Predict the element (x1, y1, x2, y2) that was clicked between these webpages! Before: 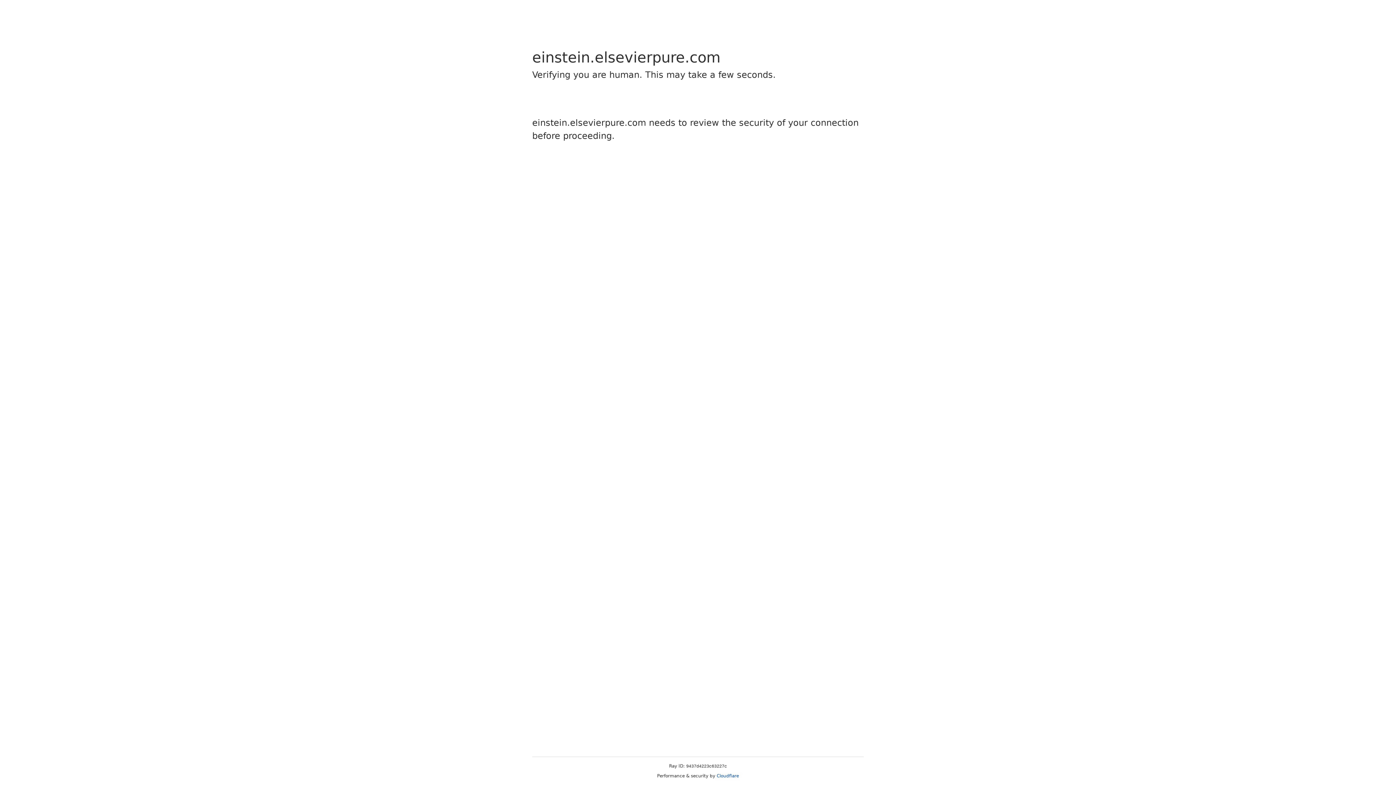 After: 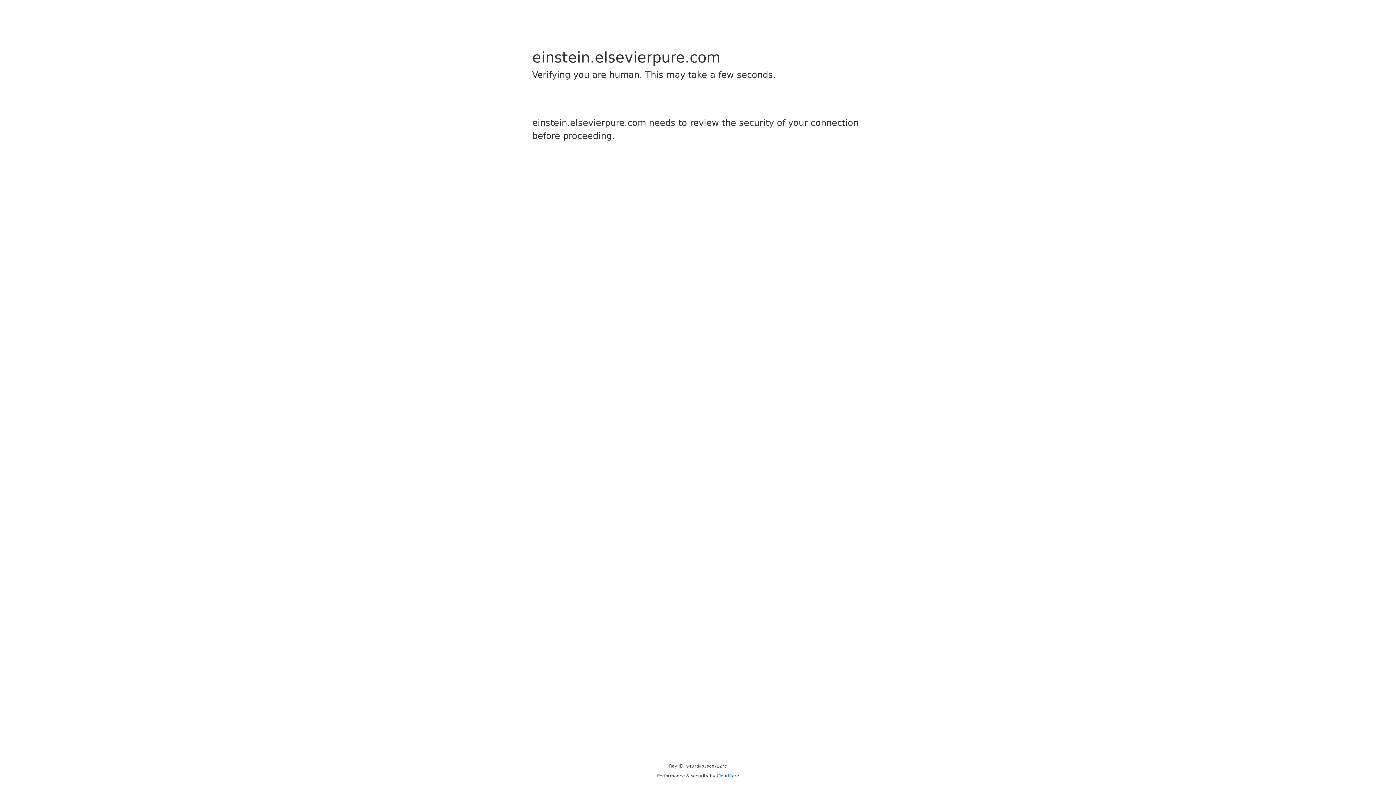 Action: bbox: (716, 773, 739, 778) label: Cloudflare